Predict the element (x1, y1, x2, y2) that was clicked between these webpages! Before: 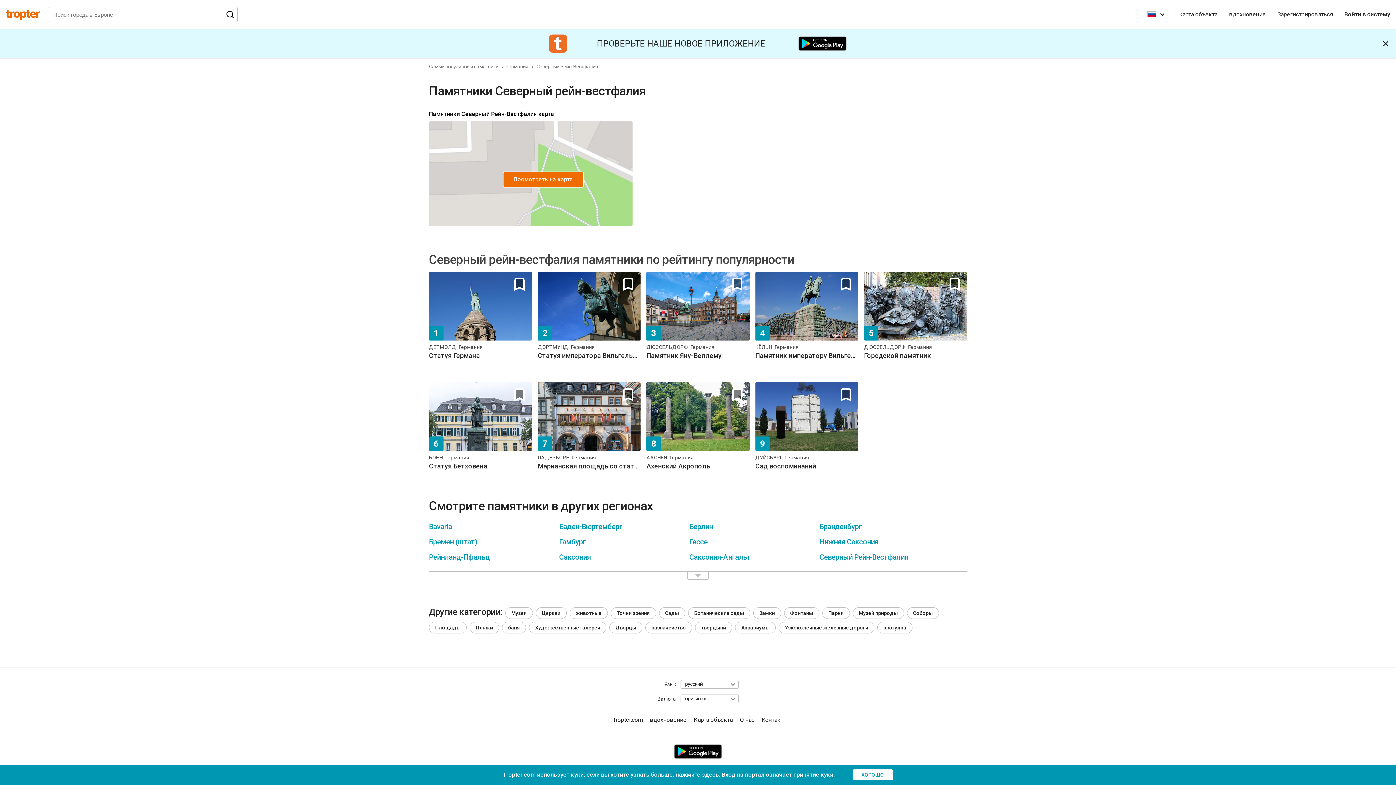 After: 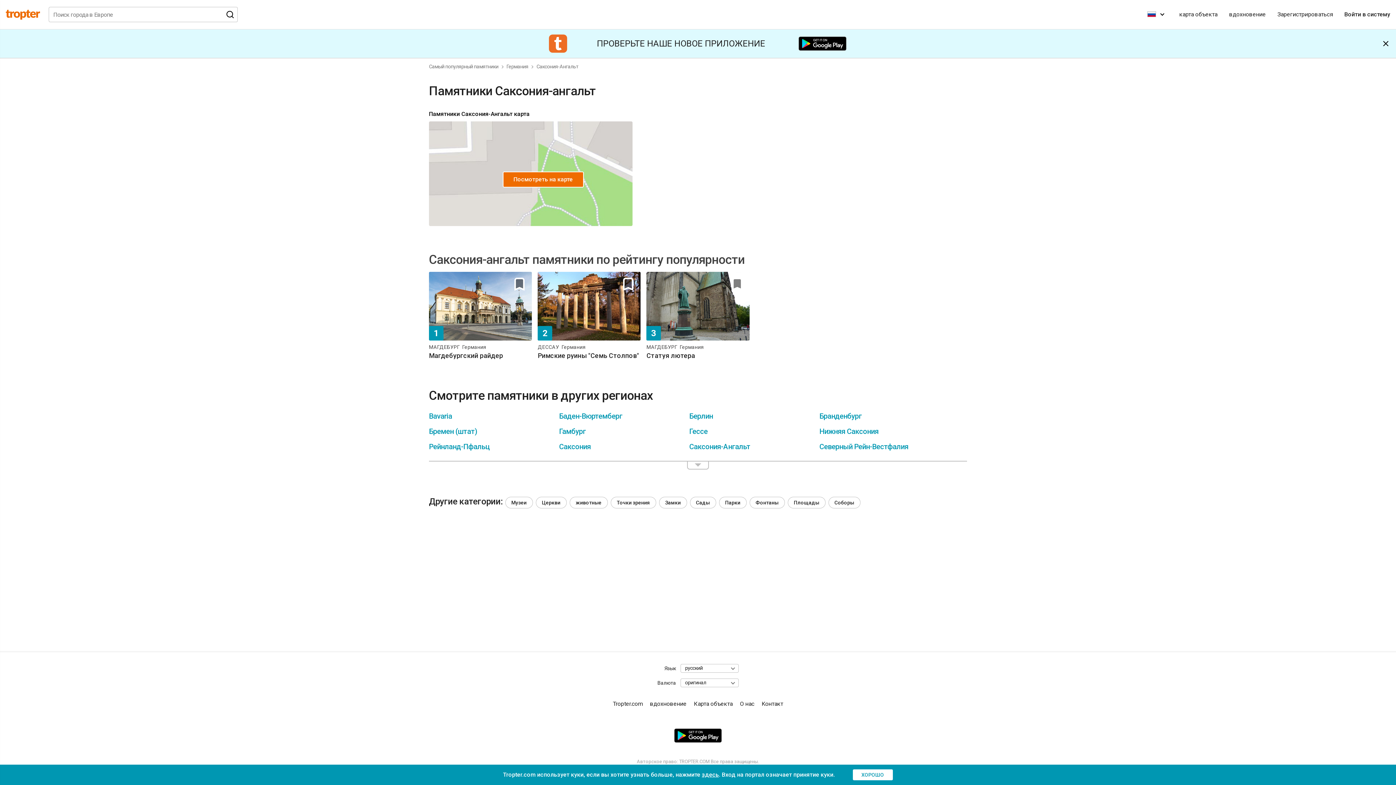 Action: label: Саксония-Ангальт bbox: (689, 552, 750, 561)